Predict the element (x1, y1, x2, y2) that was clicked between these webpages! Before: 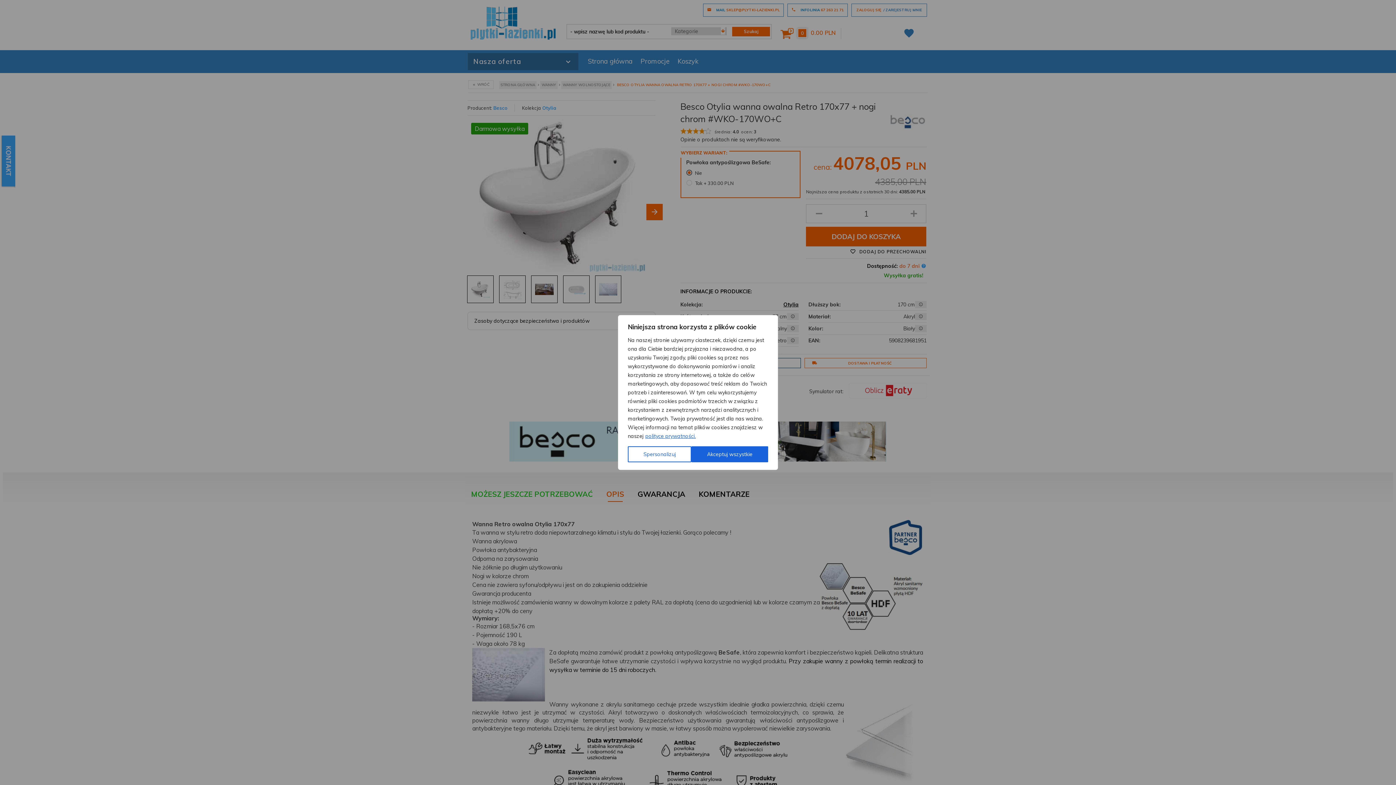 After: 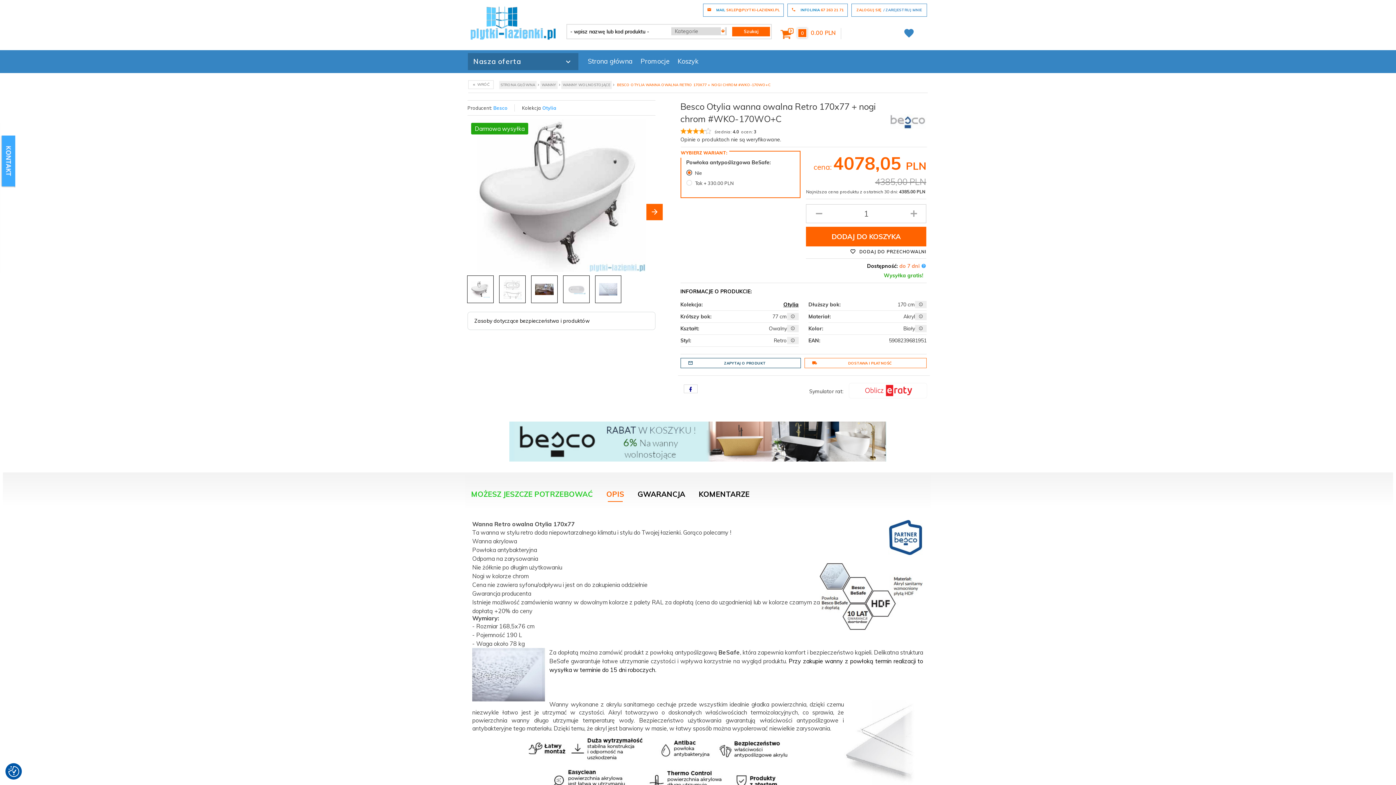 Action: bbox: (691, 446, 768, 462) label: Akceptuj wszystkie